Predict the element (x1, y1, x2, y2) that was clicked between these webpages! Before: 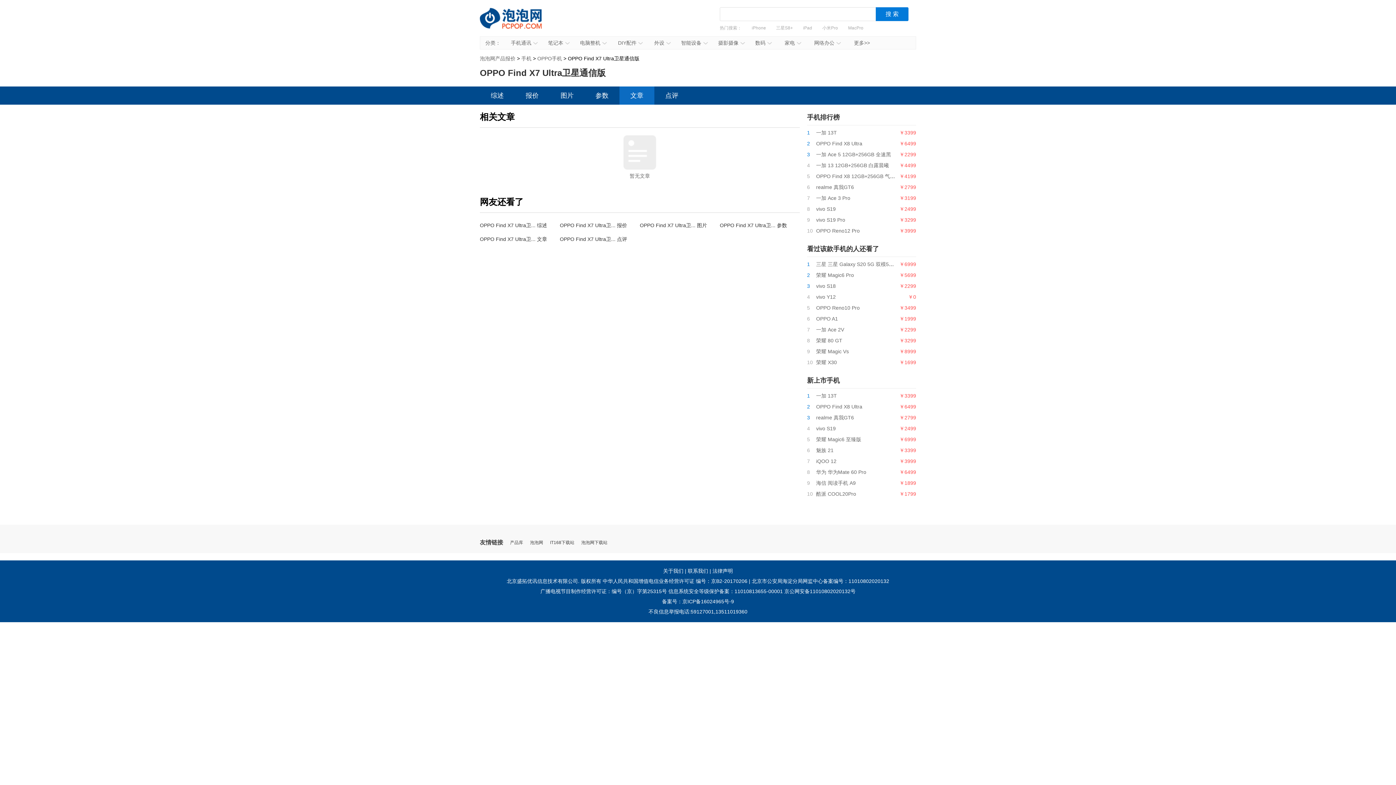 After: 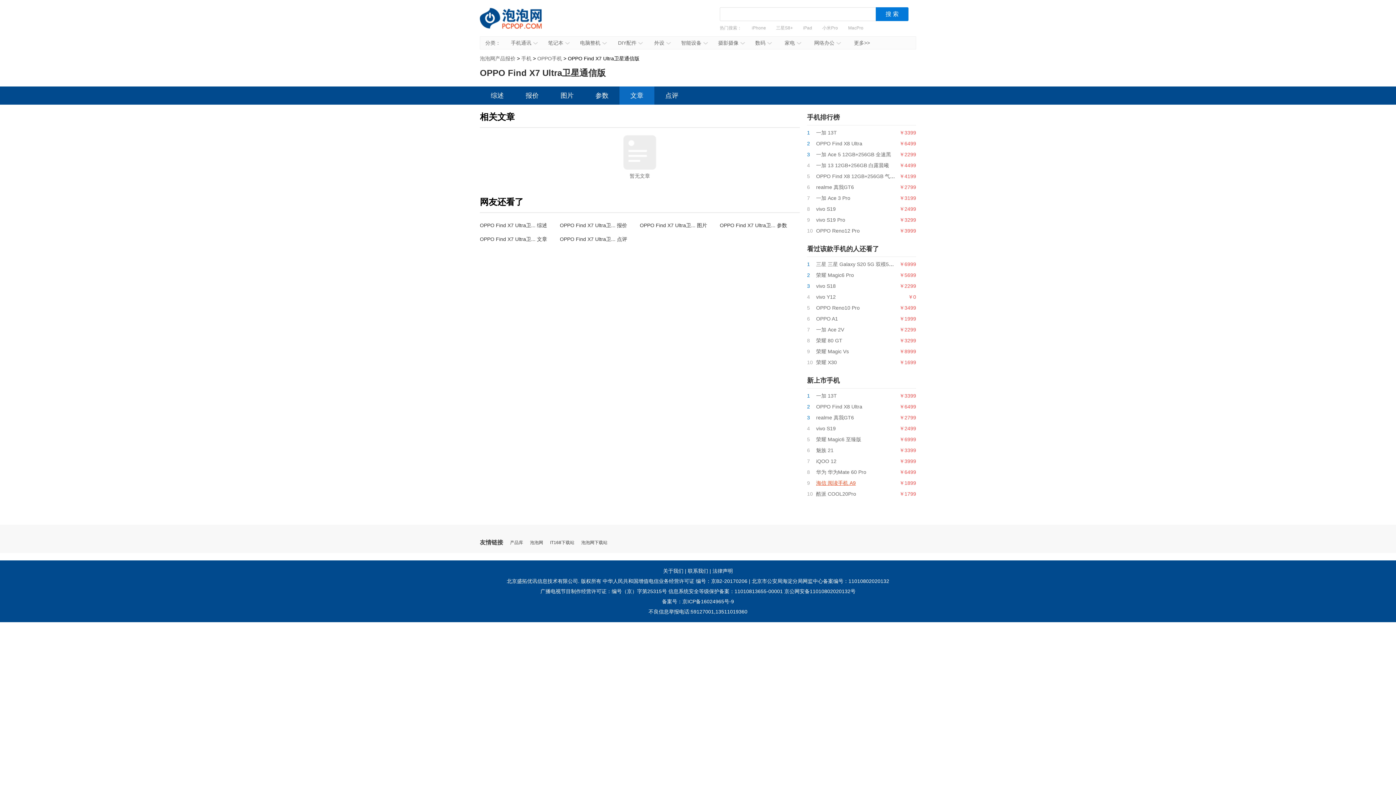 Action: bbox: (816, 480, 856, 486) label: 海信 阅读手机 A9